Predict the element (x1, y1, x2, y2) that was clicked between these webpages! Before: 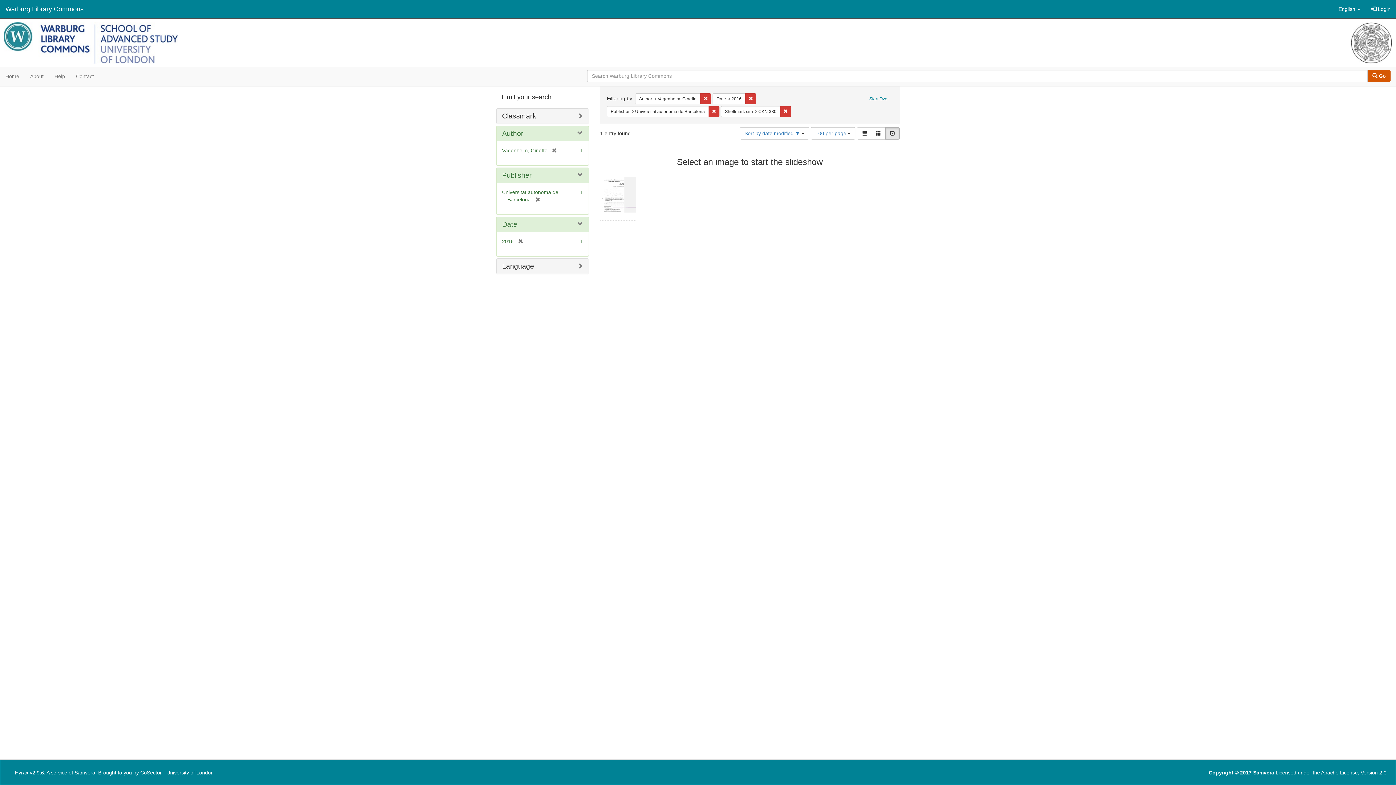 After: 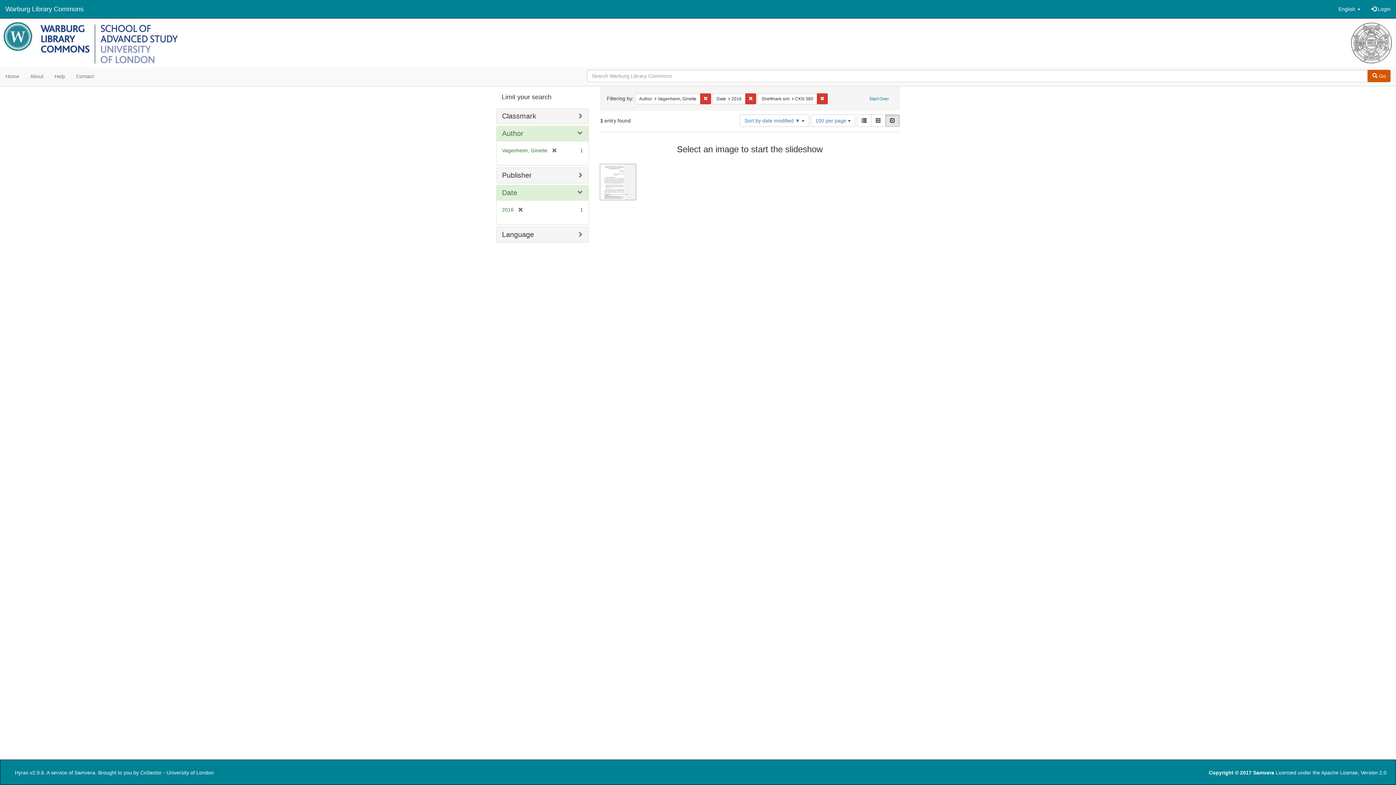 Action: label: Remove constraint Publisher: Universitat autonoma de Barcelona bbox: (708, 106, 719, 117)